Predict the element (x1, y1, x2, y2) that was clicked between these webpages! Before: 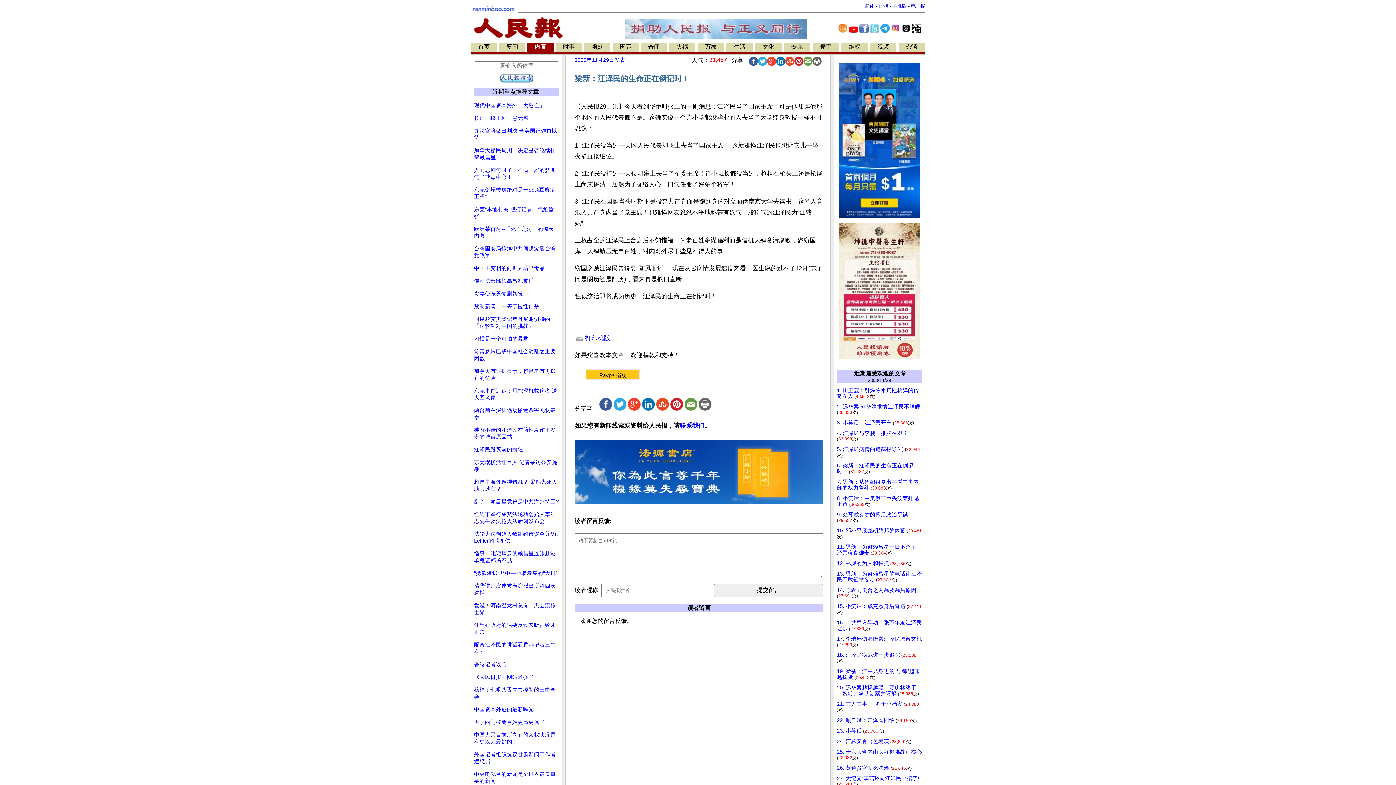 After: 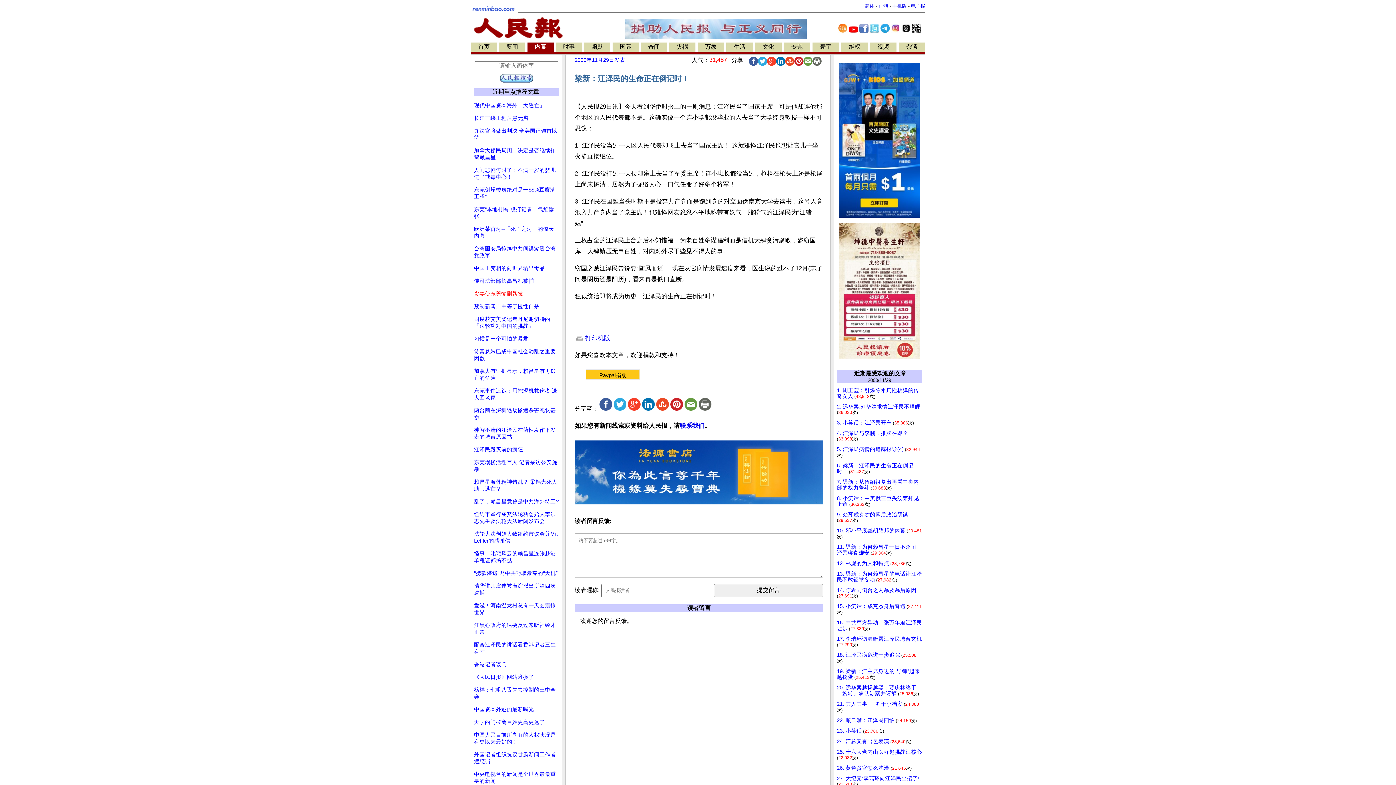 Action: label: 贪婪使东莞惨剧暴发 bbox: (474, 290, 523, 296)